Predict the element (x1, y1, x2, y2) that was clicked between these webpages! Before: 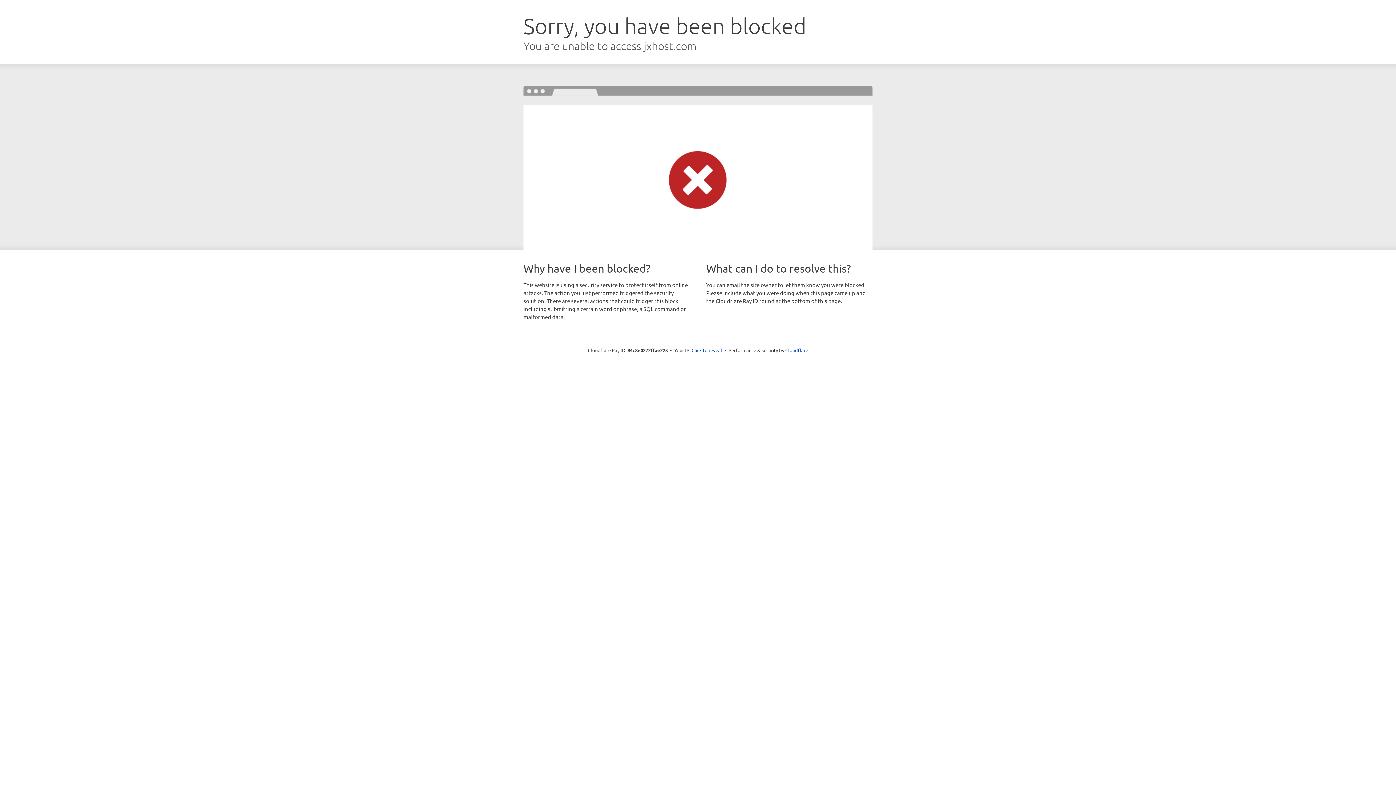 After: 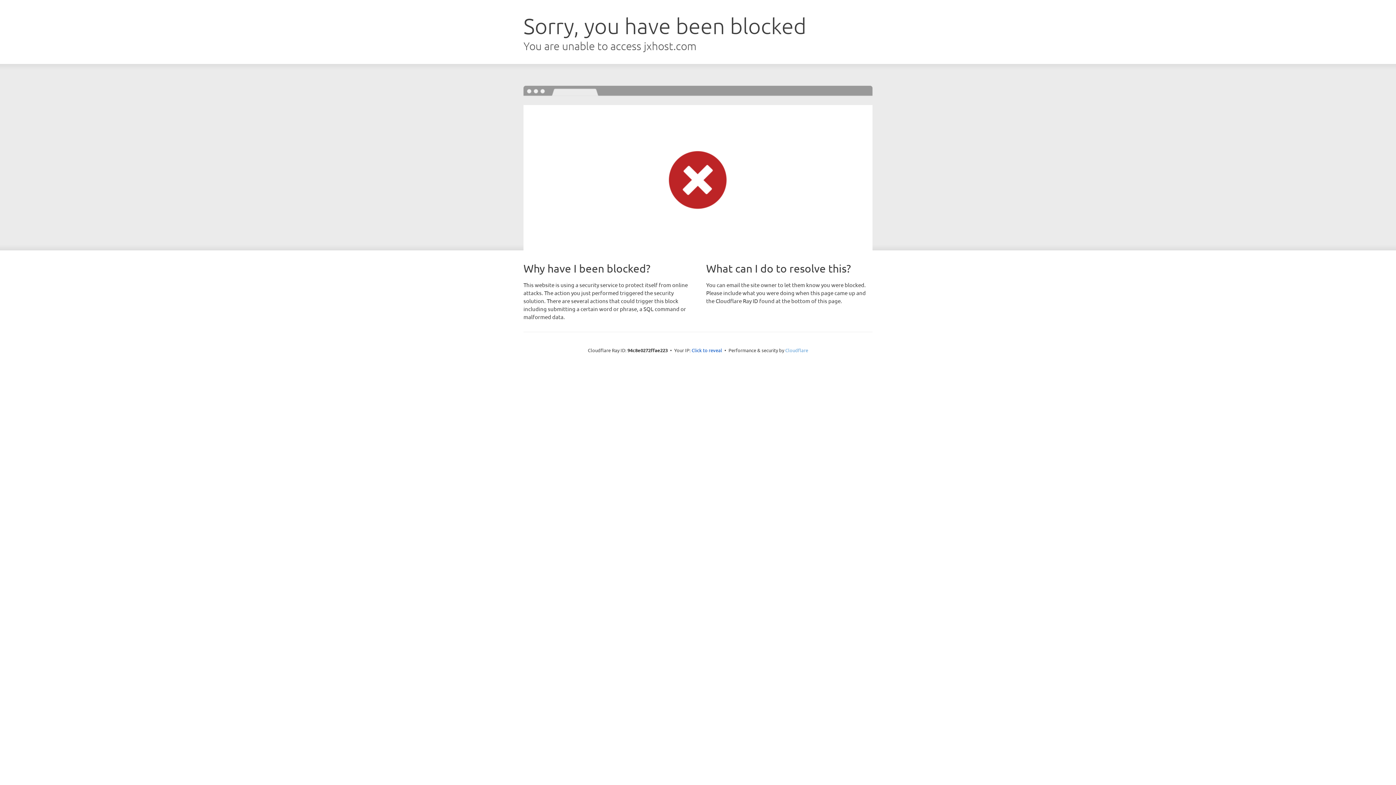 Action: label: Cloudflare bbox: (785, 347, 808, 353)